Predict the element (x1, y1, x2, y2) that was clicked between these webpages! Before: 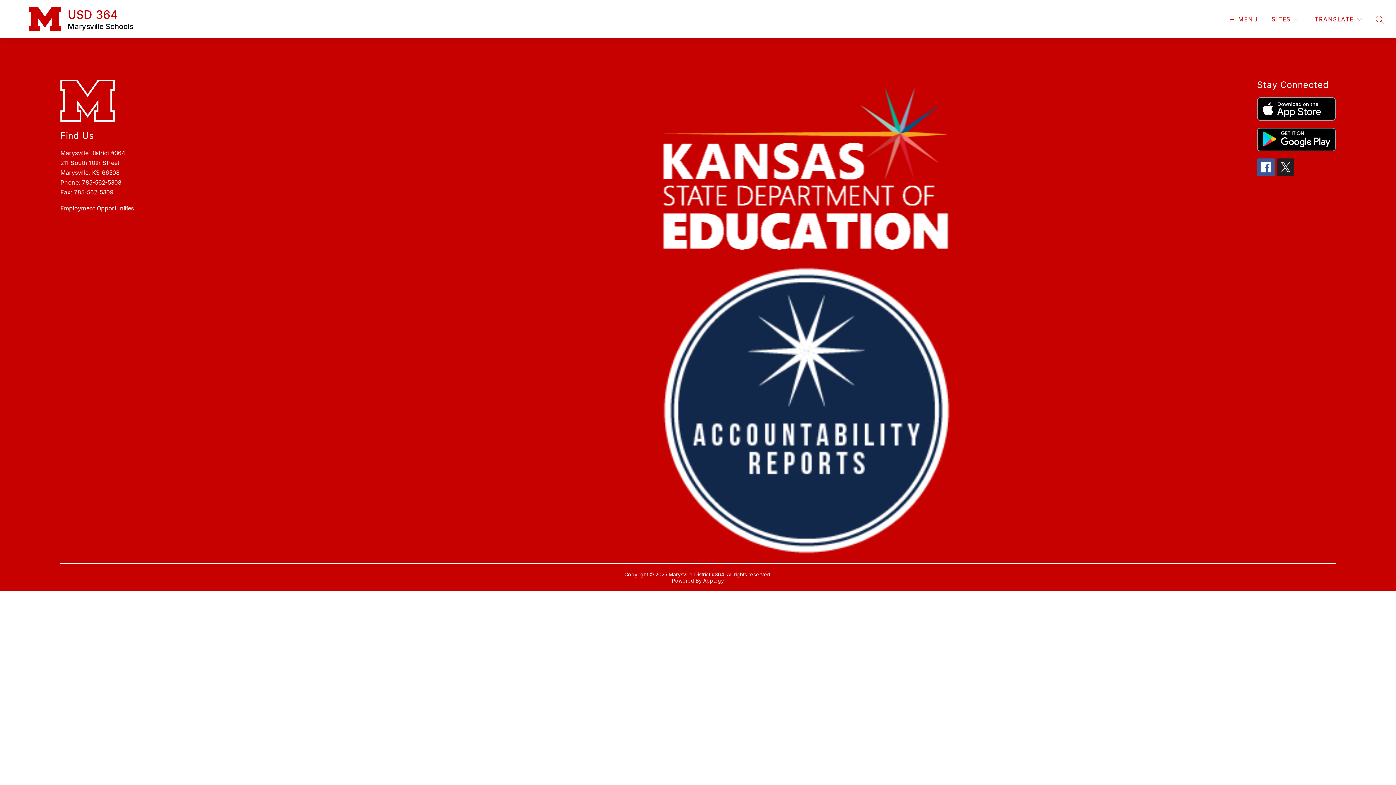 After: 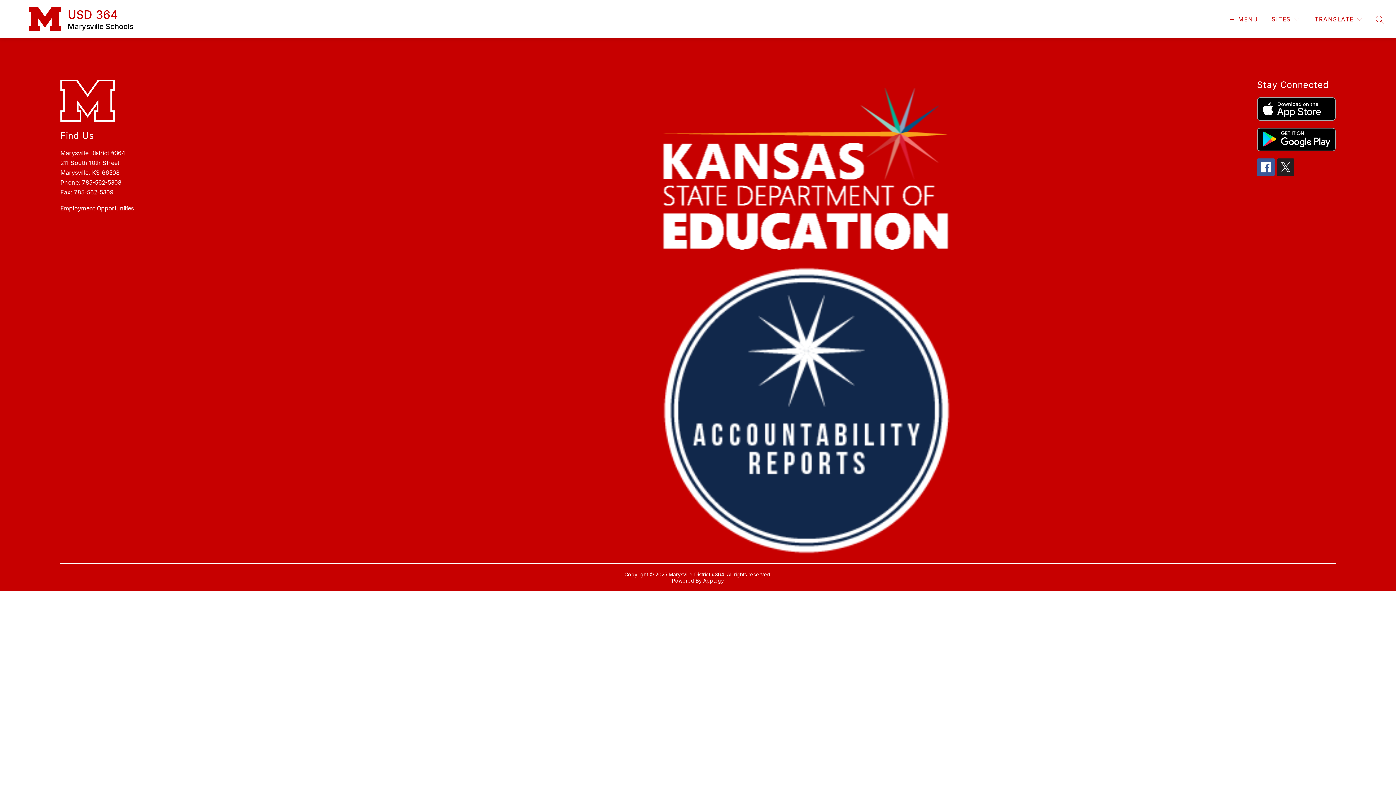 Action: bbox: (1257, 97, 1335, 120)